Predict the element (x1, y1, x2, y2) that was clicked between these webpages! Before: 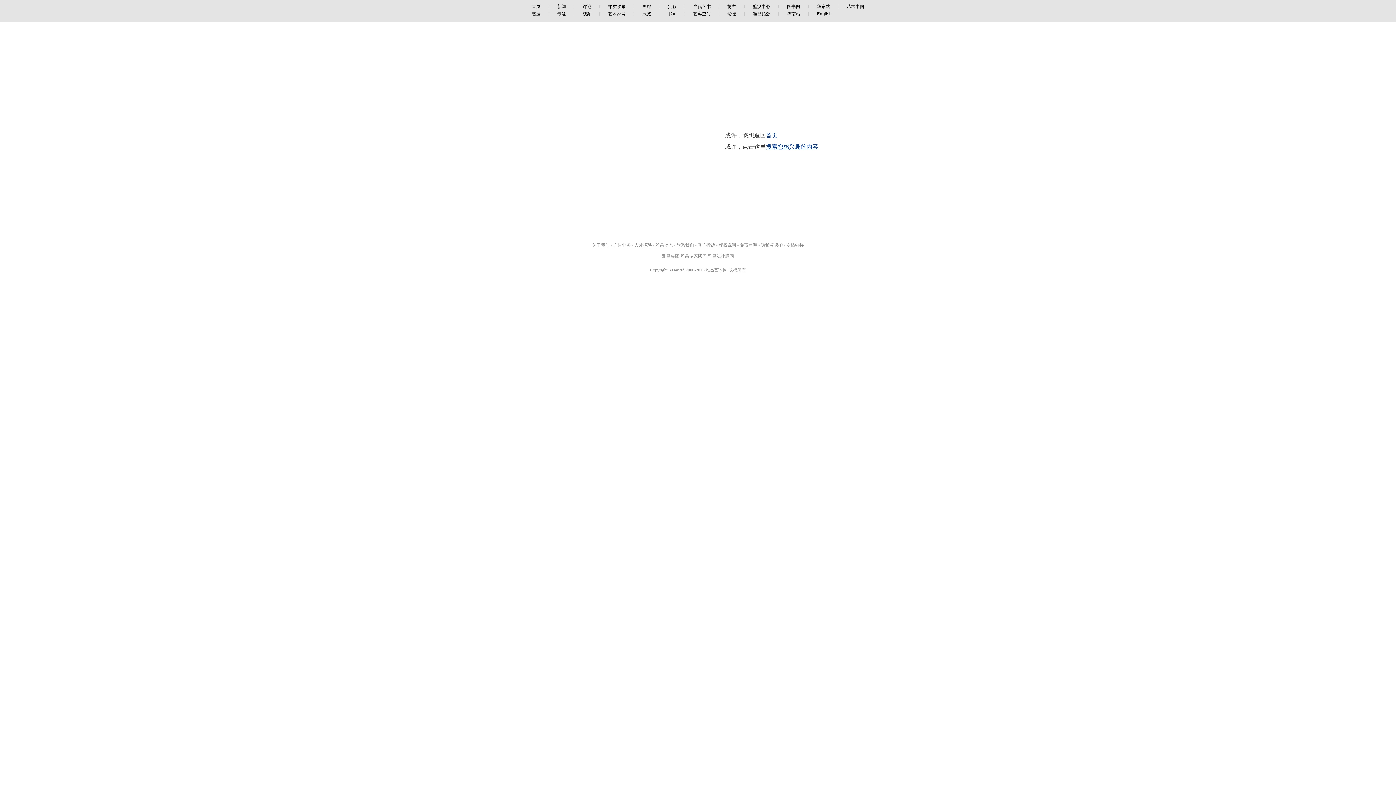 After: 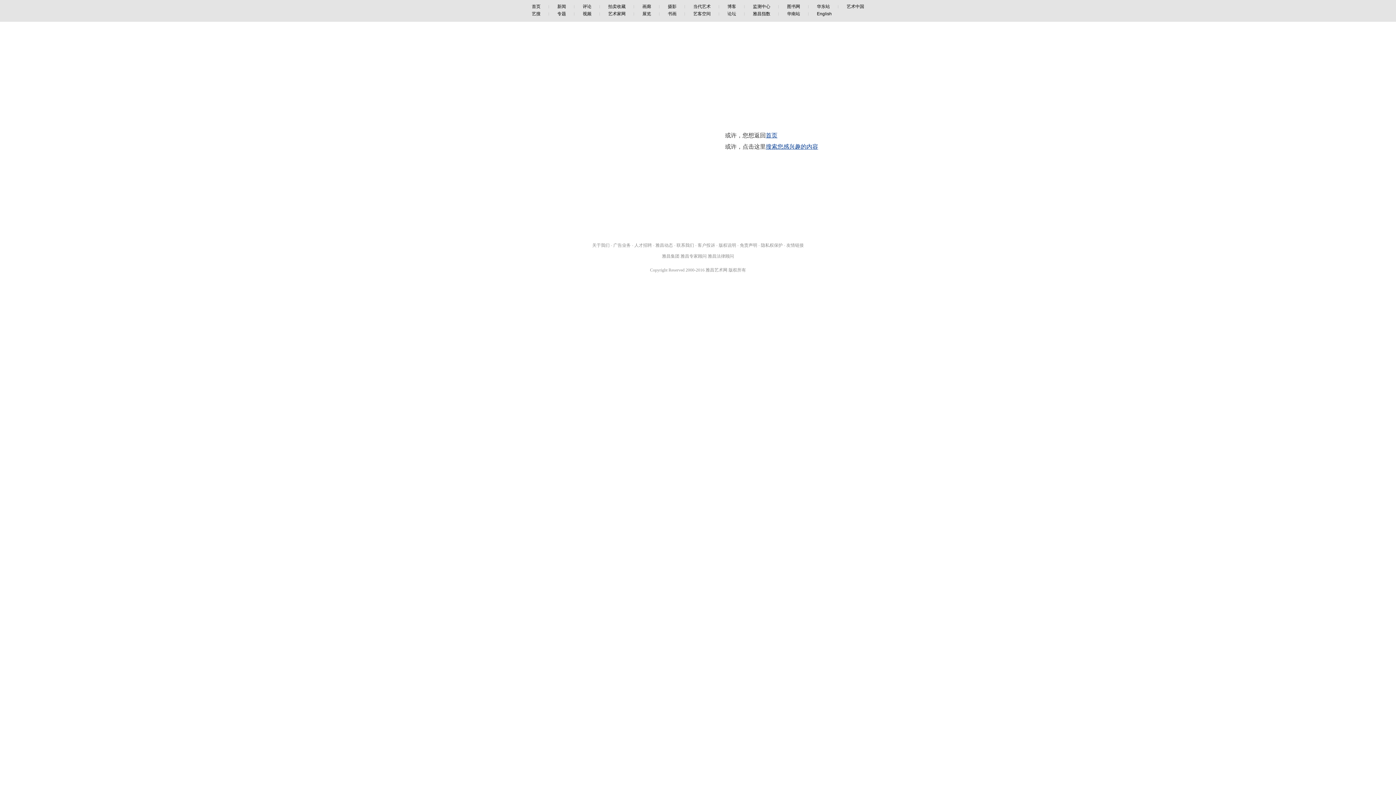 Action: label: 友情链接 bbox: (786, 242, 804, 248)